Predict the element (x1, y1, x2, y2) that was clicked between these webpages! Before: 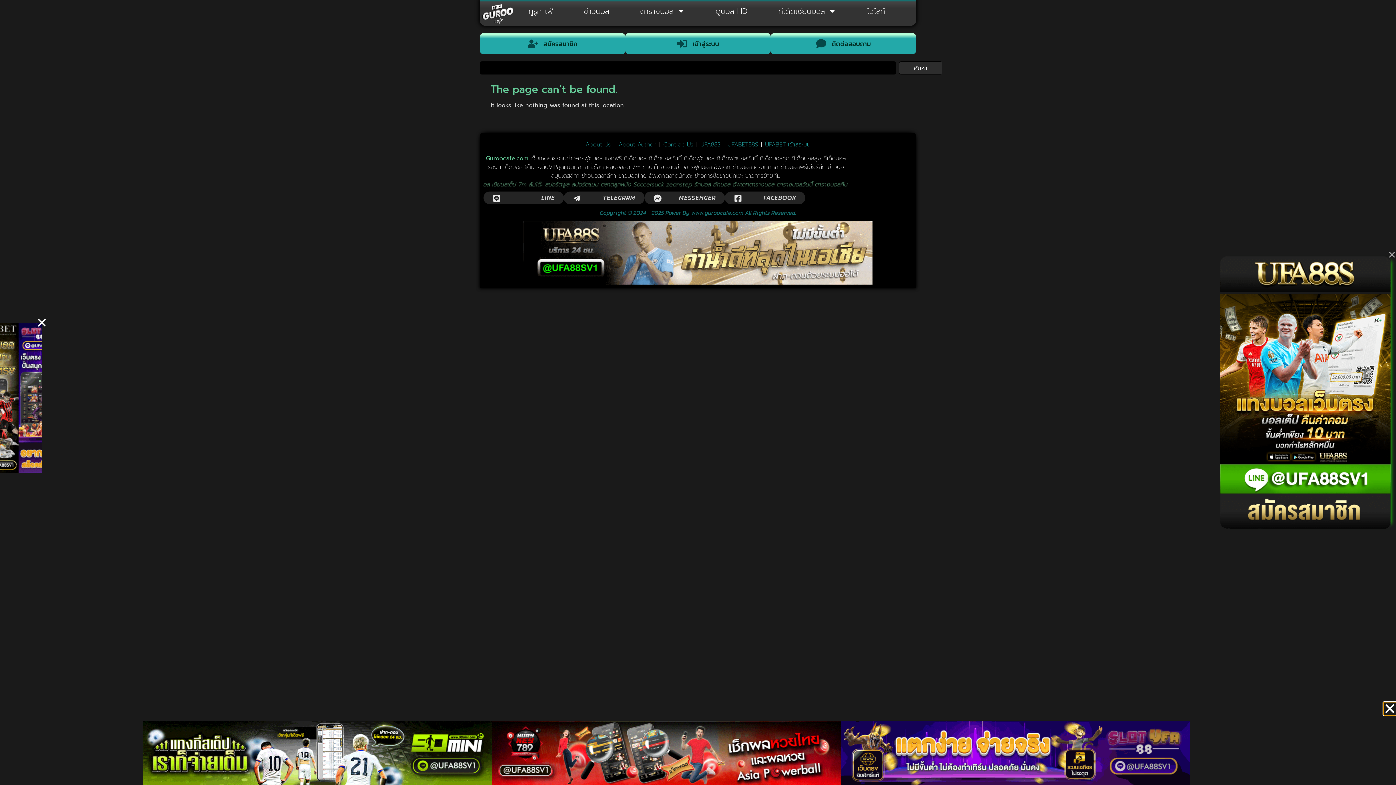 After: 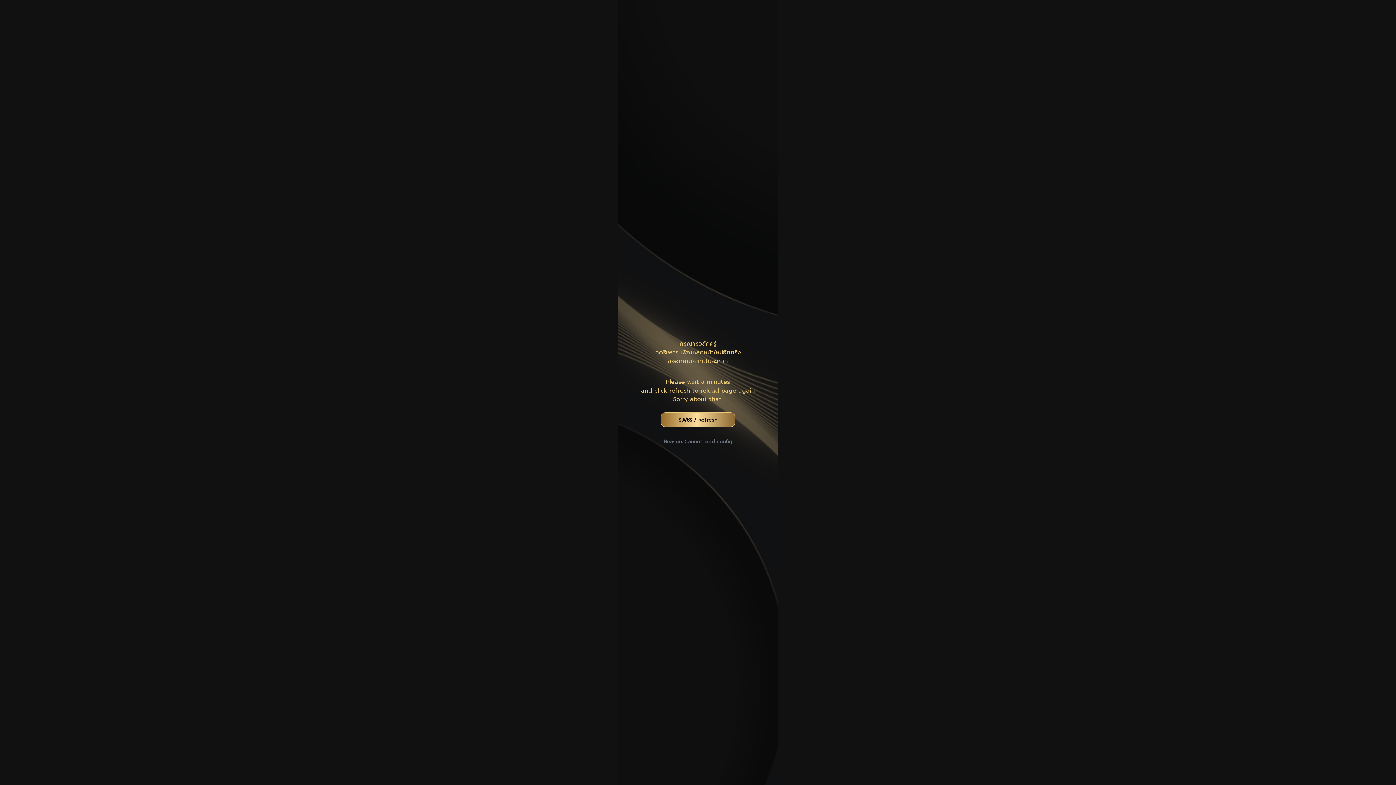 Action: label: สมัครสมาชิก bbox: (527, 38, 538, 48)